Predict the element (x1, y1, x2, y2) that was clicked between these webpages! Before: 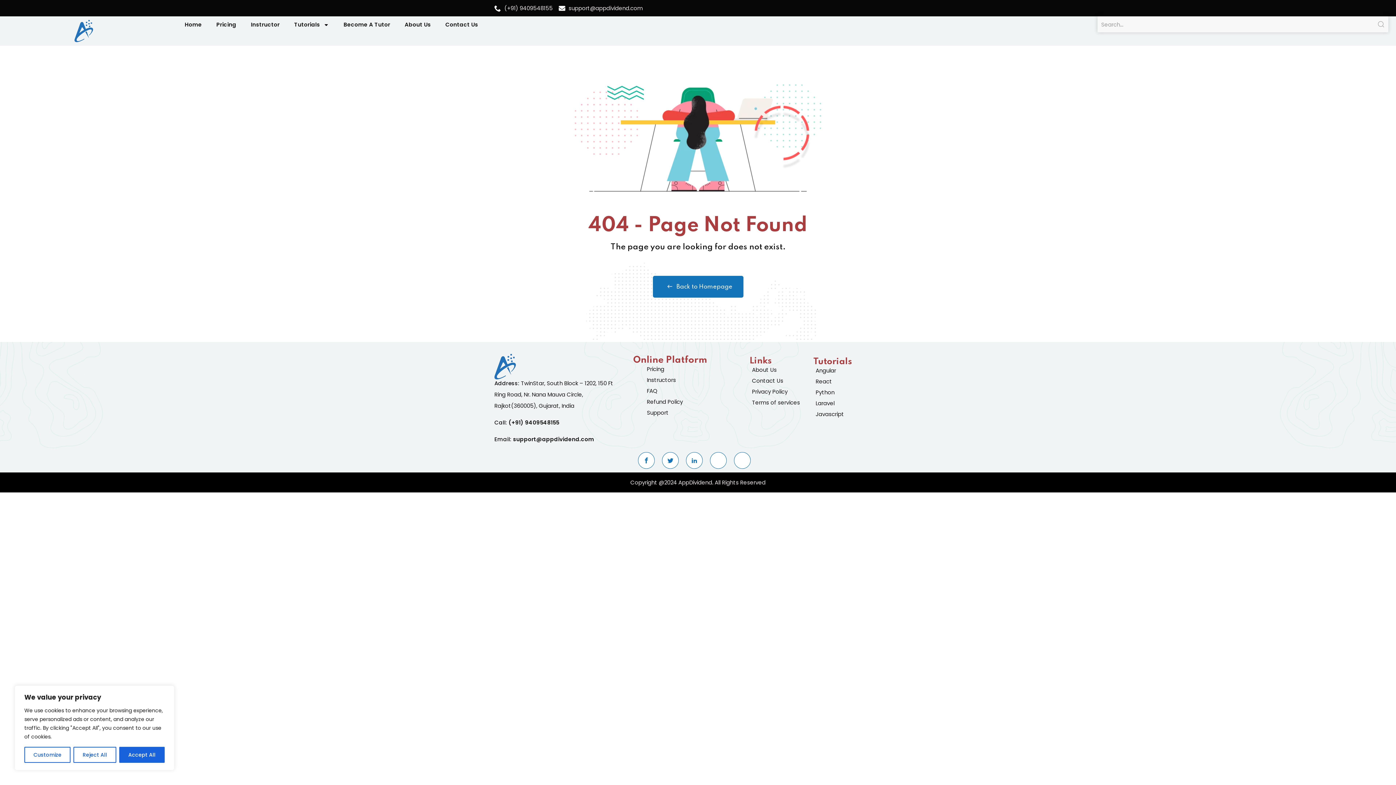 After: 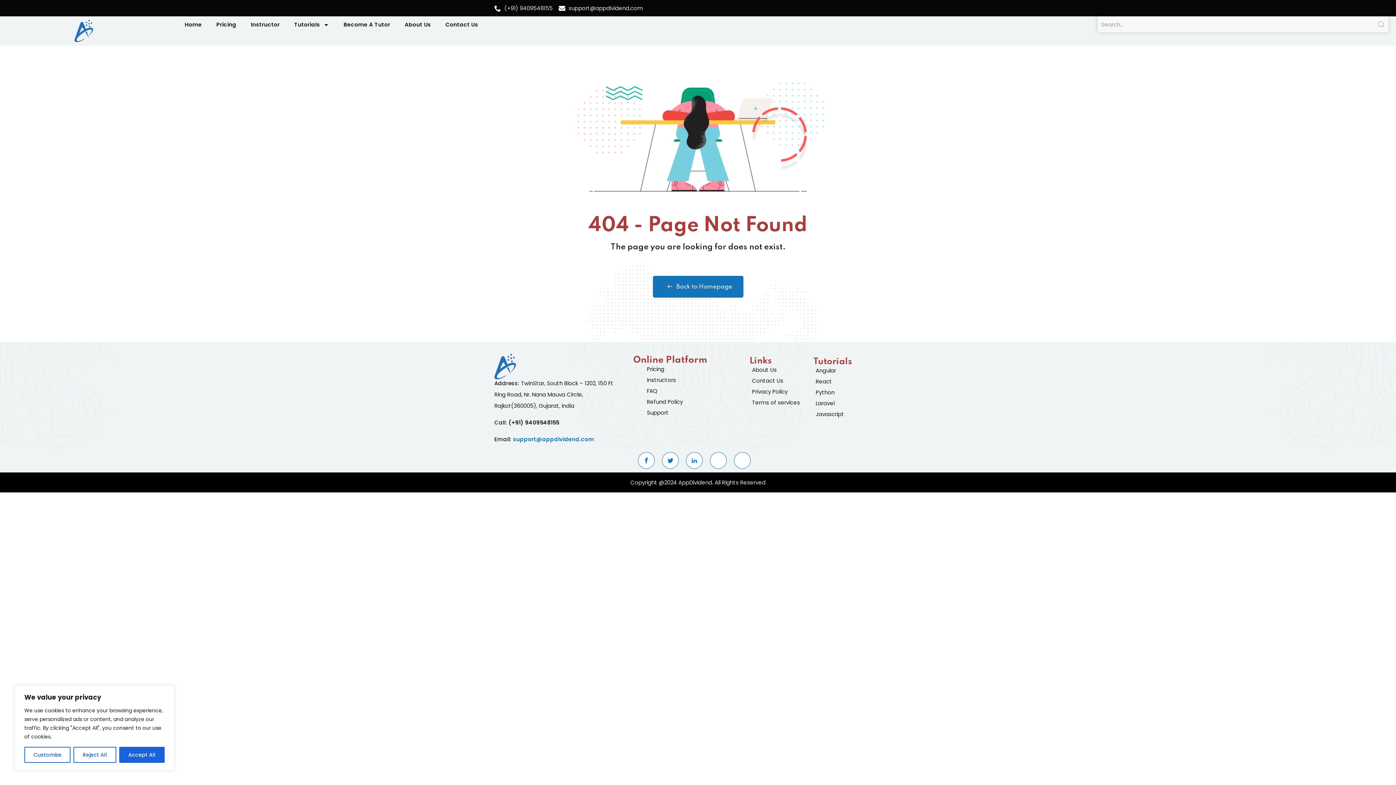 Action: label: support@appdividend.com bbox: (513, 435, 594, 443)